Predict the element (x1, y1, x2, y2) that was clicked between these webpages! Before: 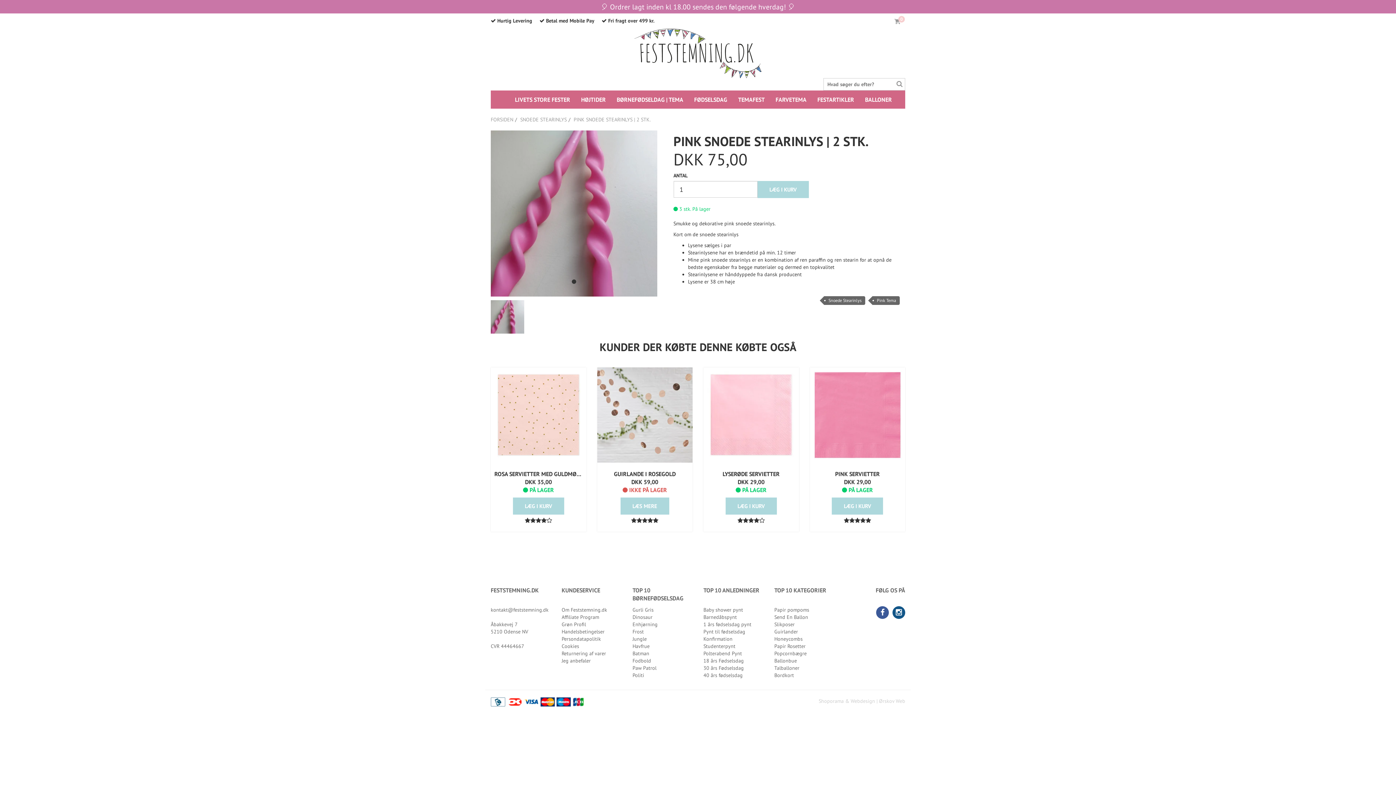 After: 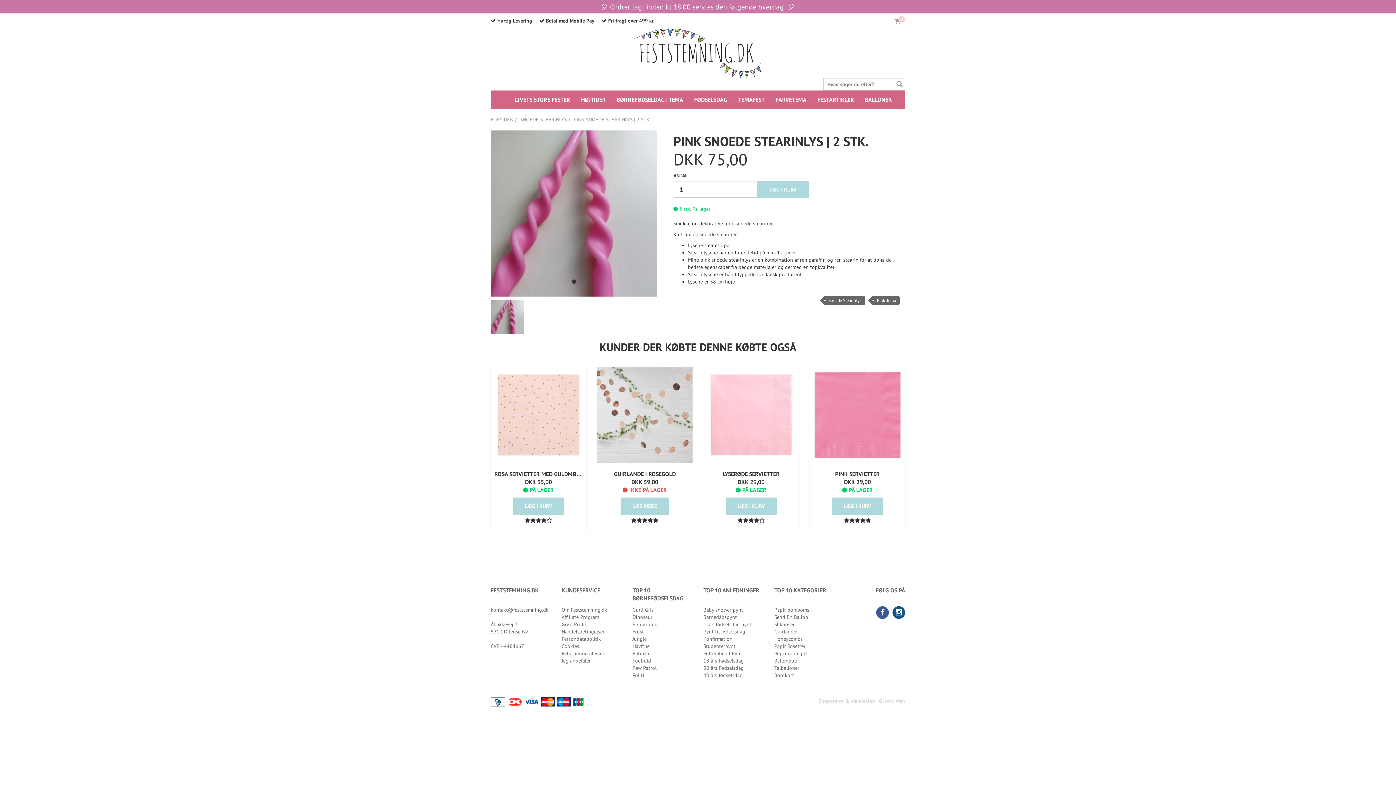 Action: bbox: (498, 90, 509, 101)